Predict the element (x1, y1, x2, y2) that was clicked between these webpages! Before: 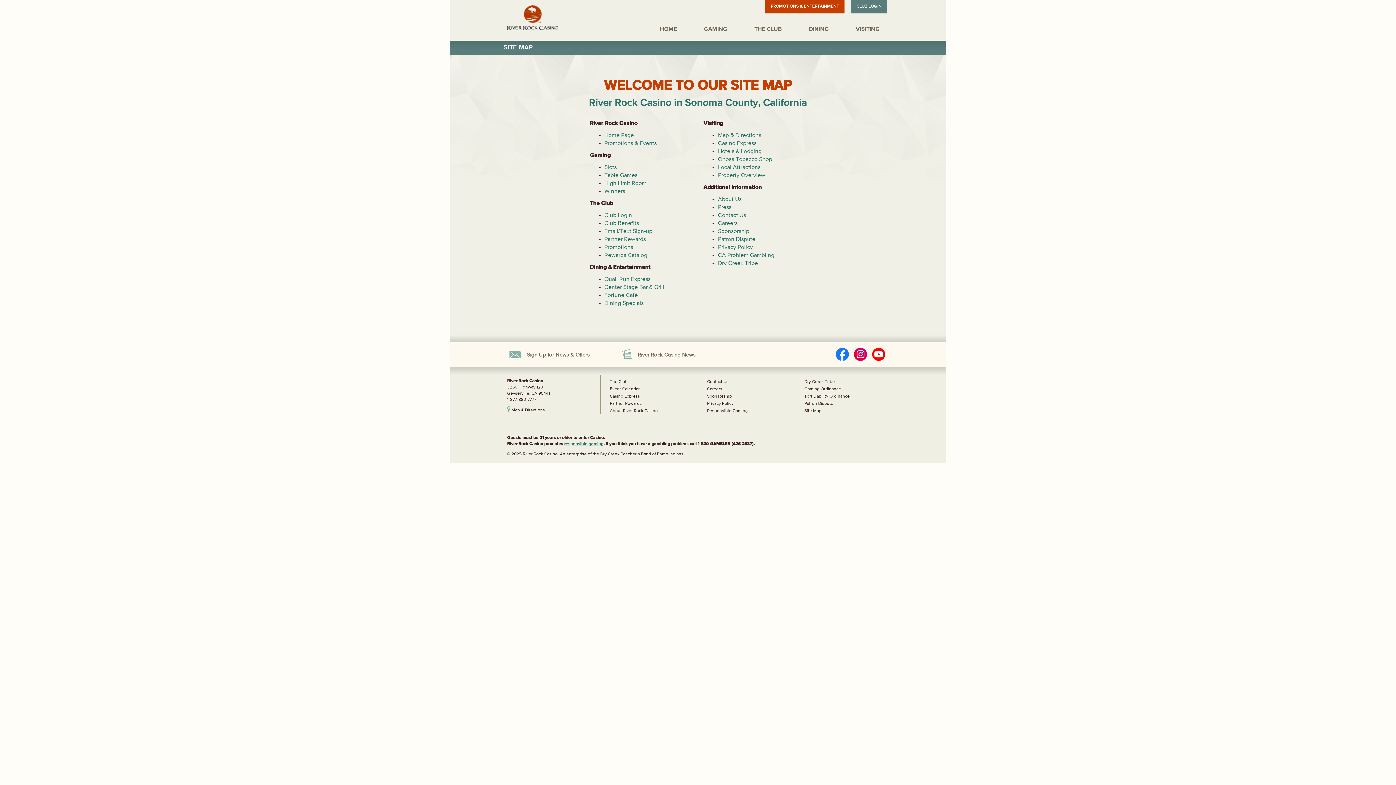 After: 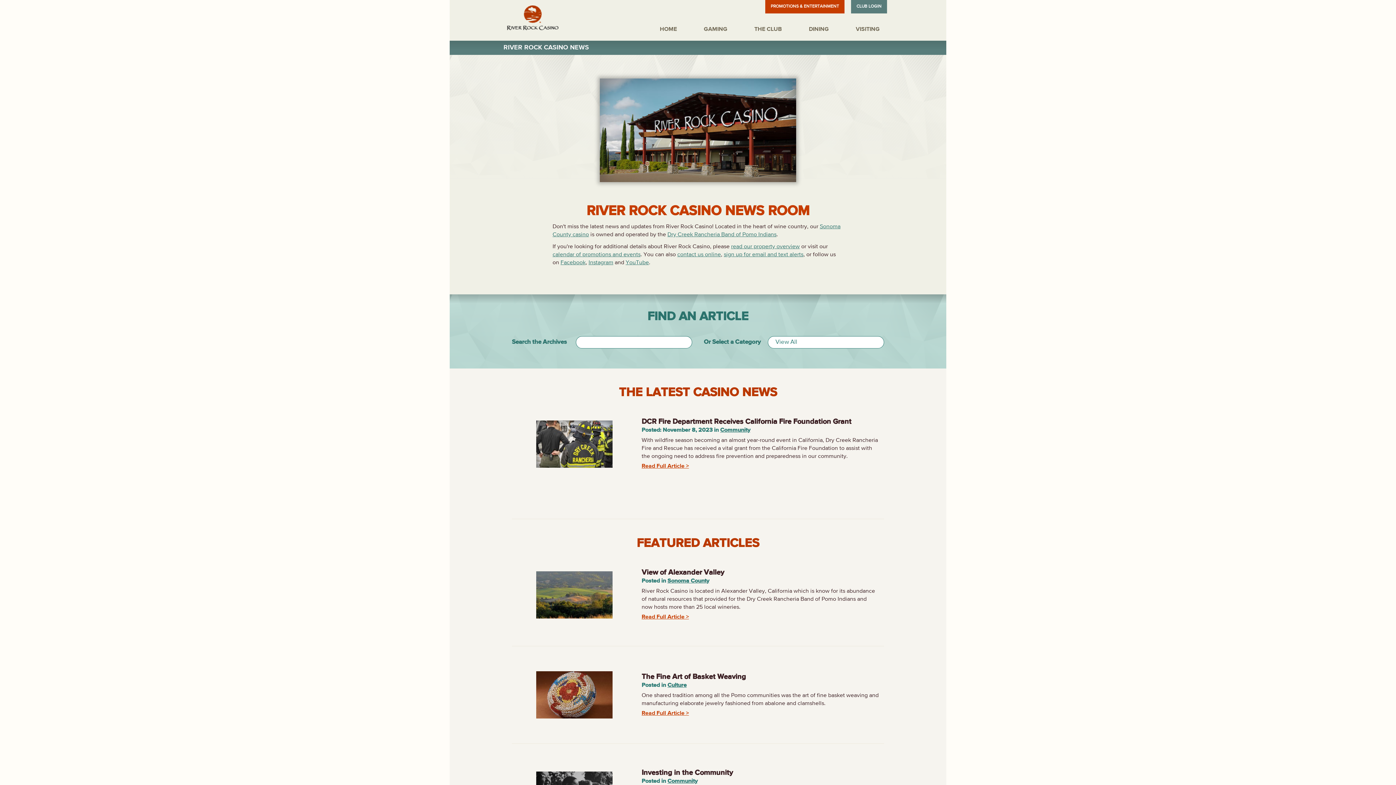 Action: label: River Rock Casino News bbox: (622, 348, 695, 362)